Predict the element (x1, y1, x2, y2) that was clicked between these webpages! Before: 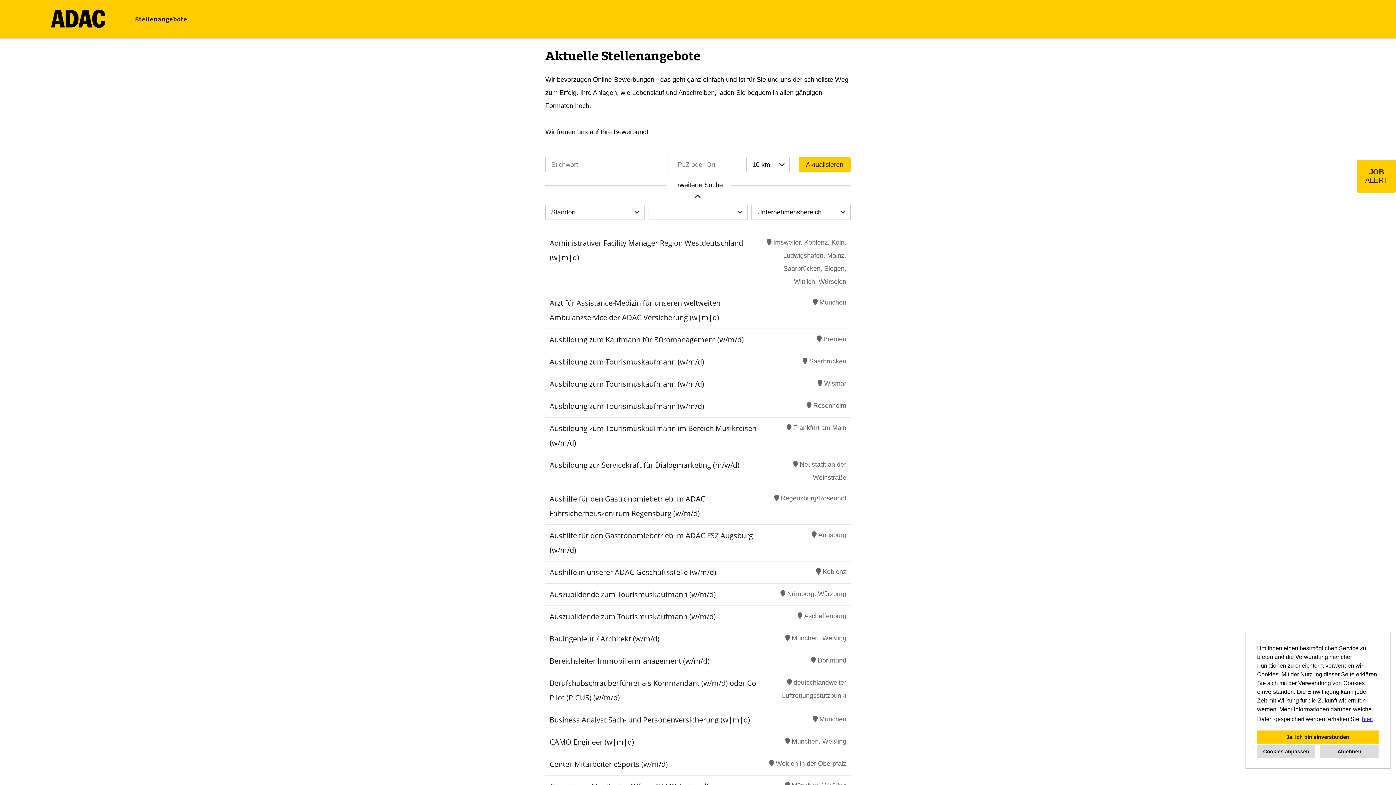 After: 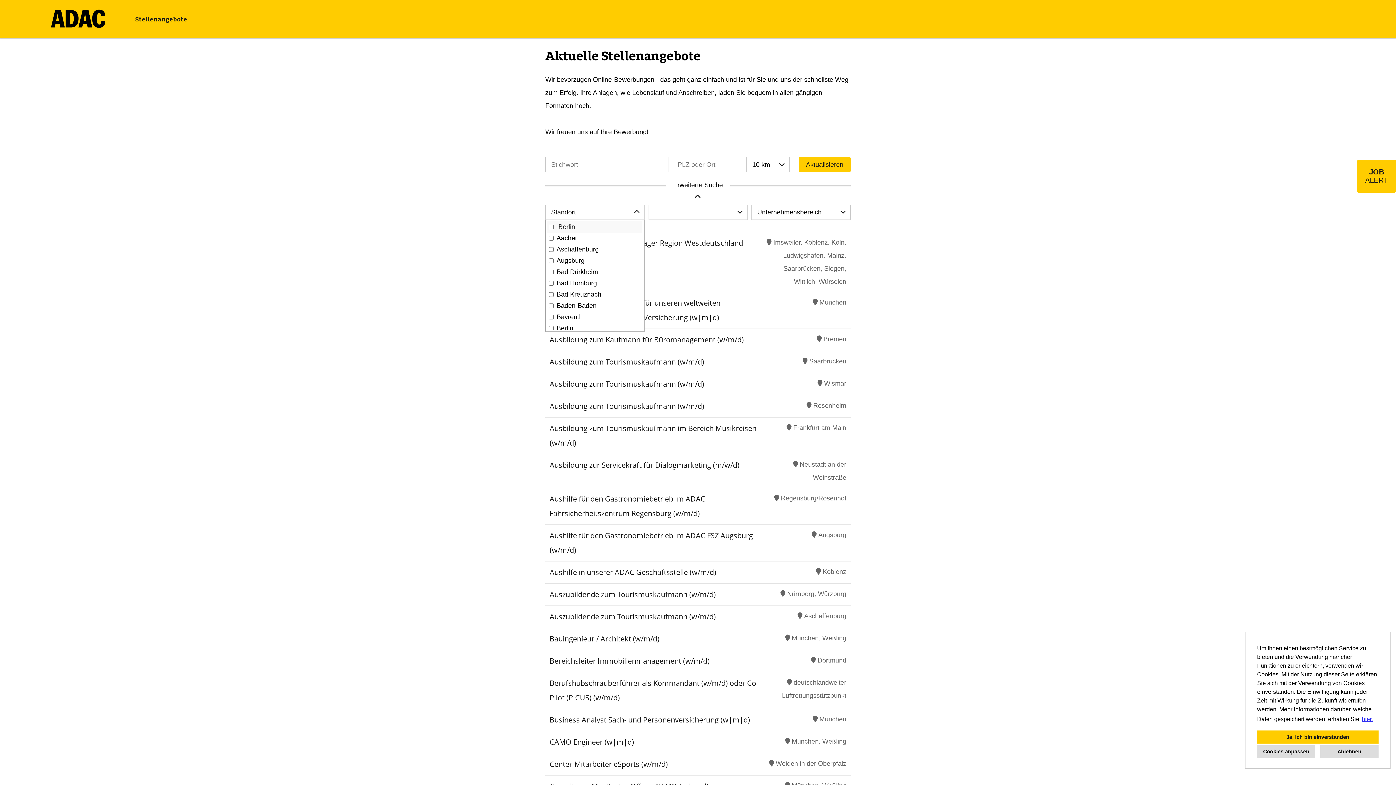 Action: bbox: (545, 204, 644, 220) label: Standort